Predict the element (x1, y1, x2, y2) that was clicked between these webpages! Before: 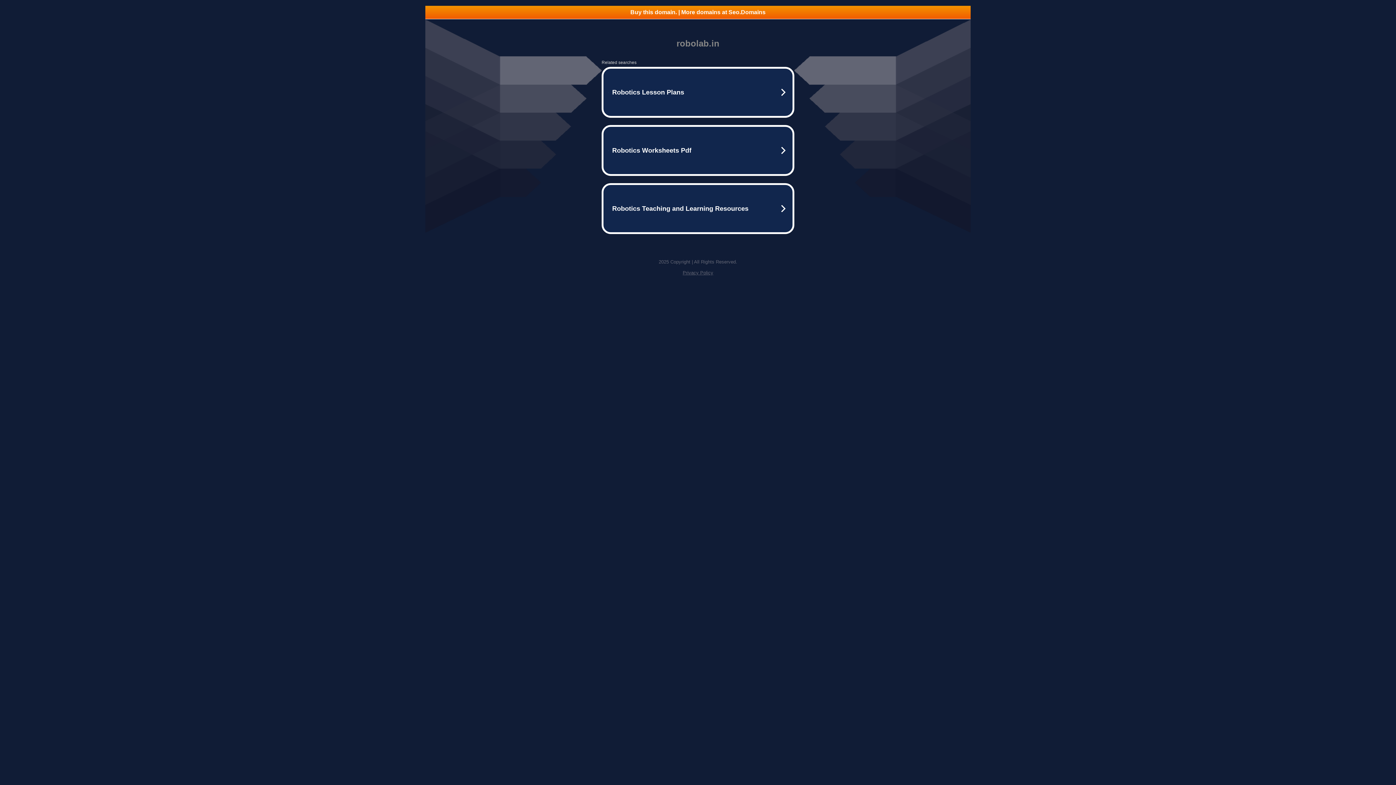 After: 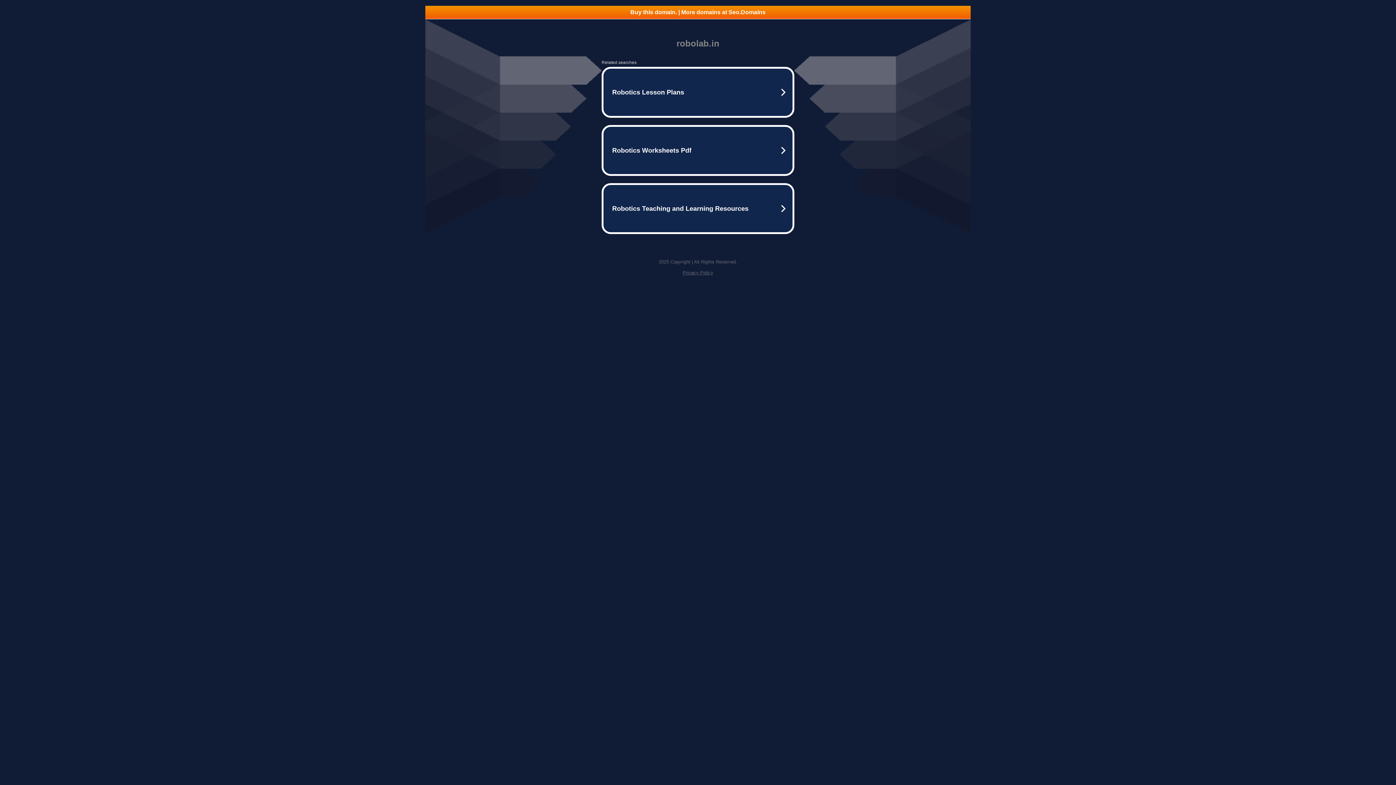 Action: label: Privacy Policy bbox: (682, 270, 713, 275)